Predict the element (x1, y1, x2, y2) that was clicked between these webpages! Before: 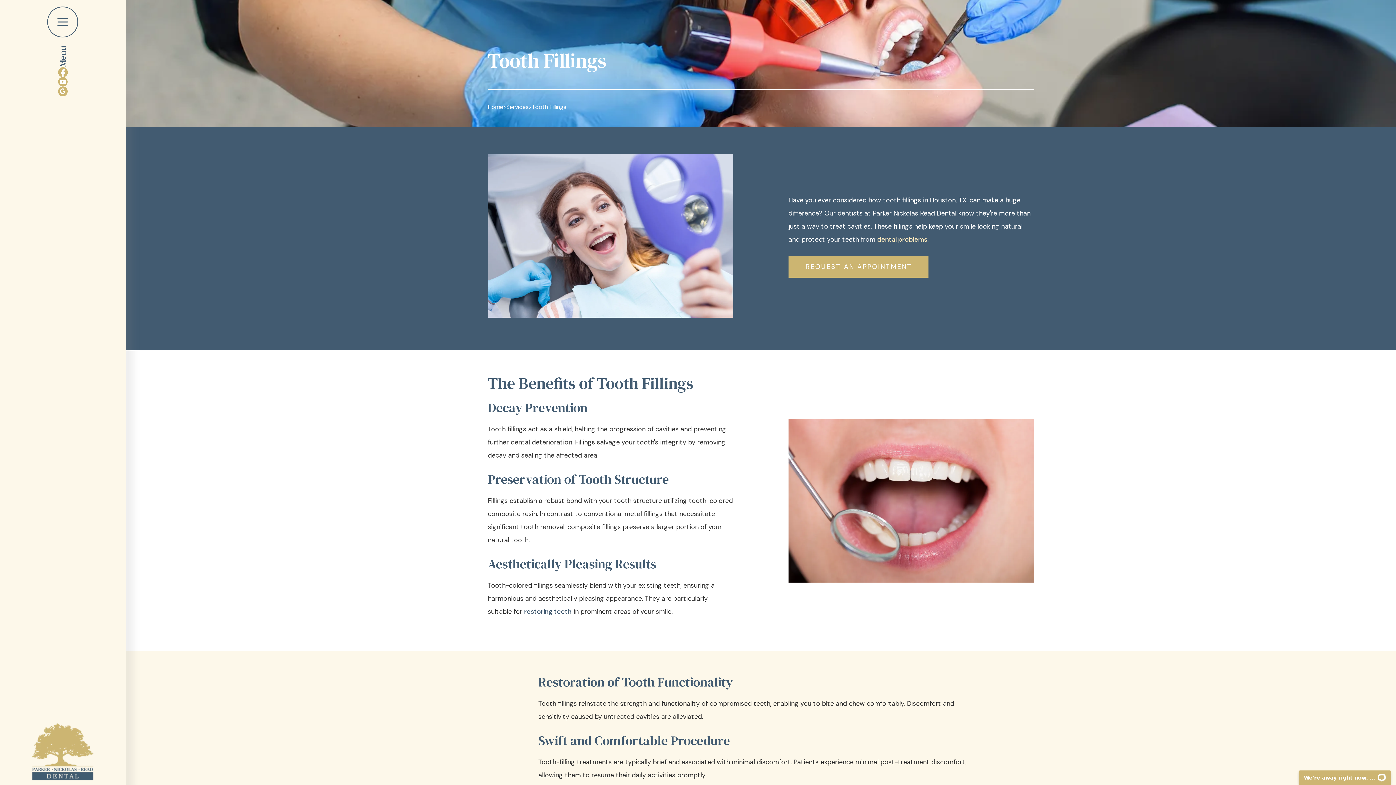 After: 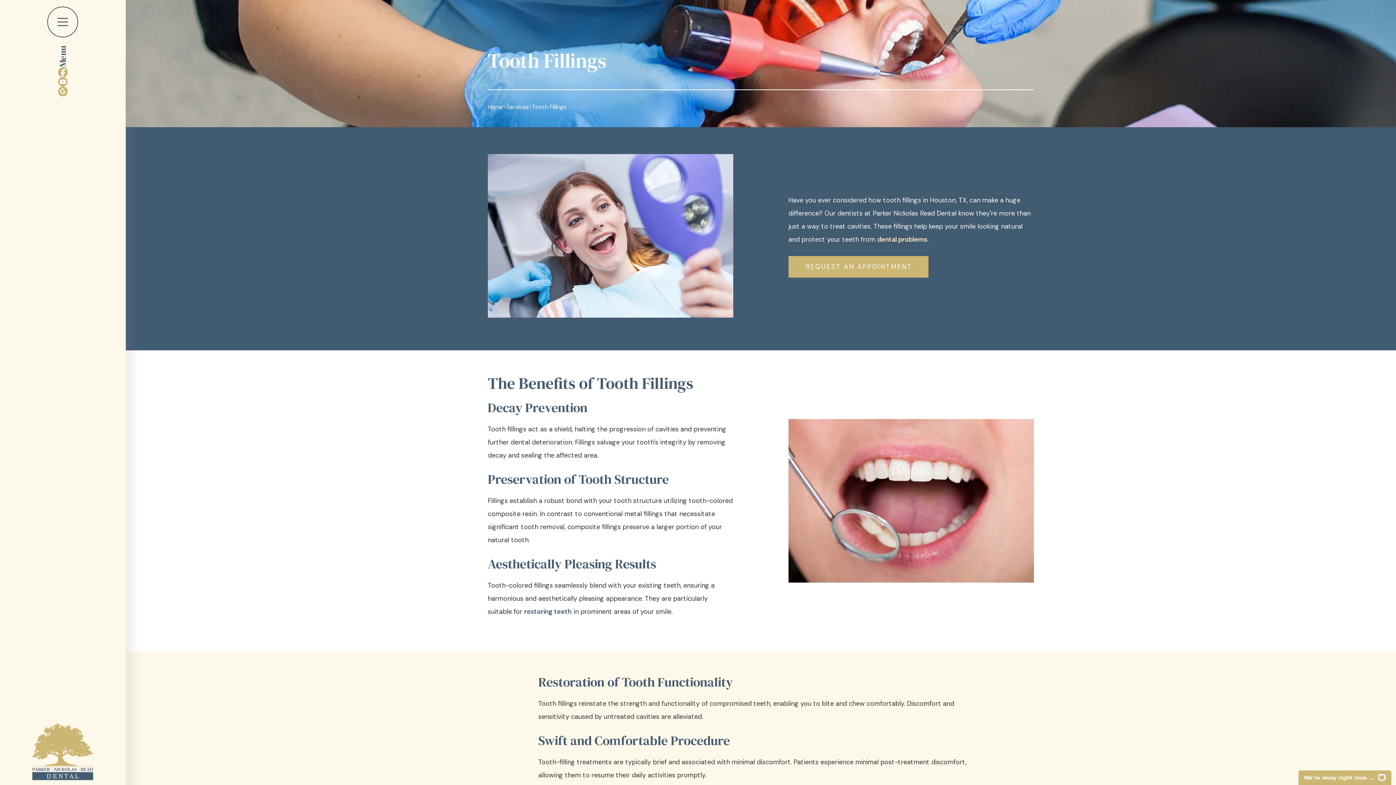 Action: bbox: (58, 76, 67, 86)